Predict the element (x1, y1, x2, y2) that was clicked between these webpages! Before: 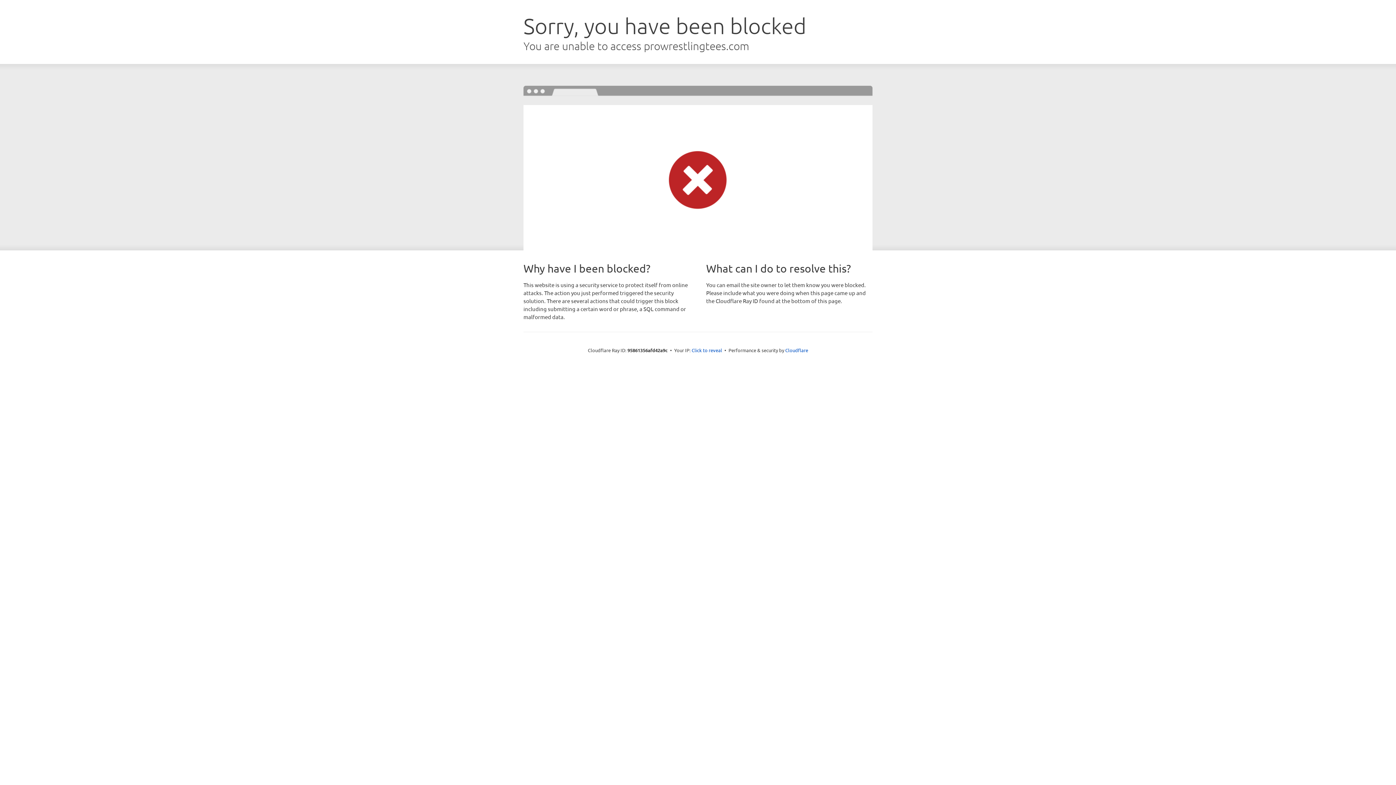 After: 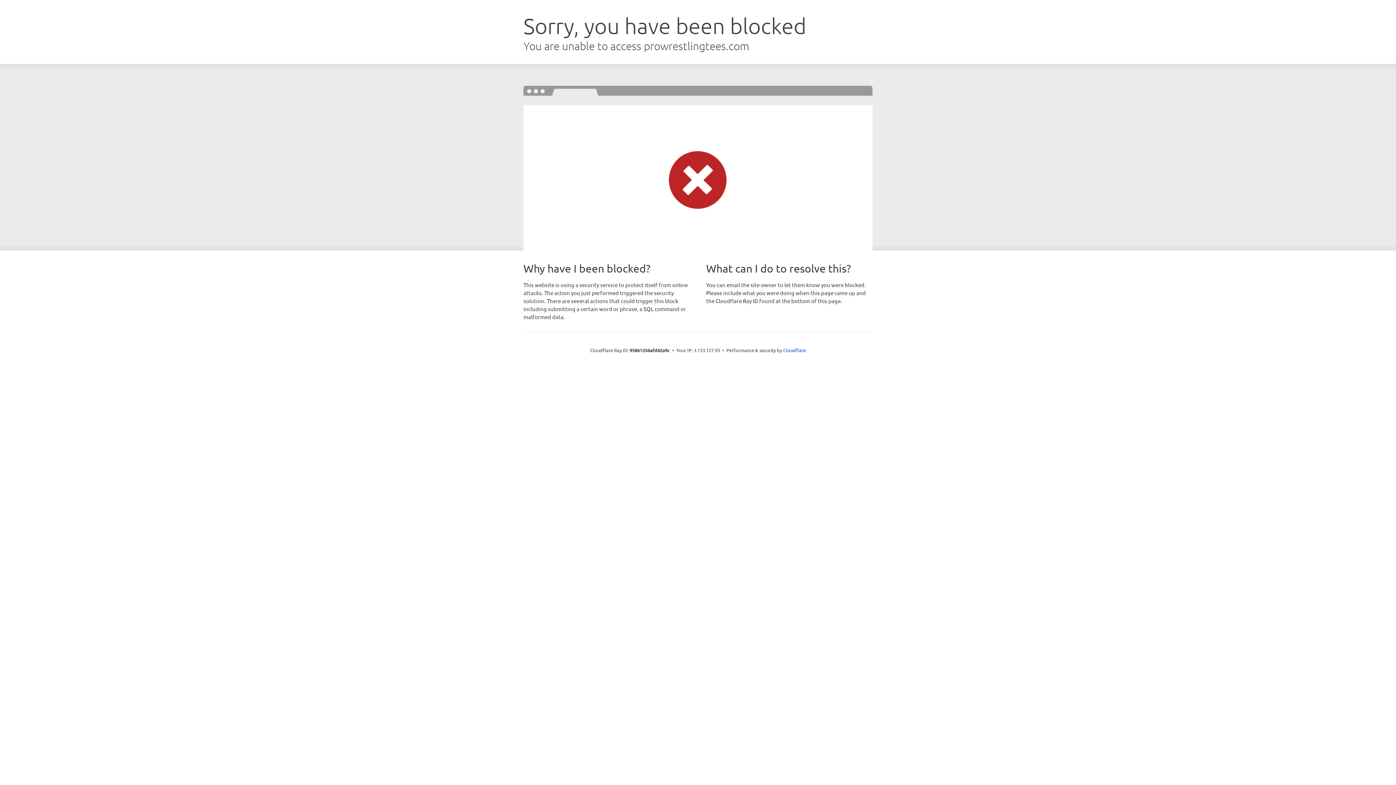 Action: label: Click to reveal bbox: (691, 346, 722, 353)